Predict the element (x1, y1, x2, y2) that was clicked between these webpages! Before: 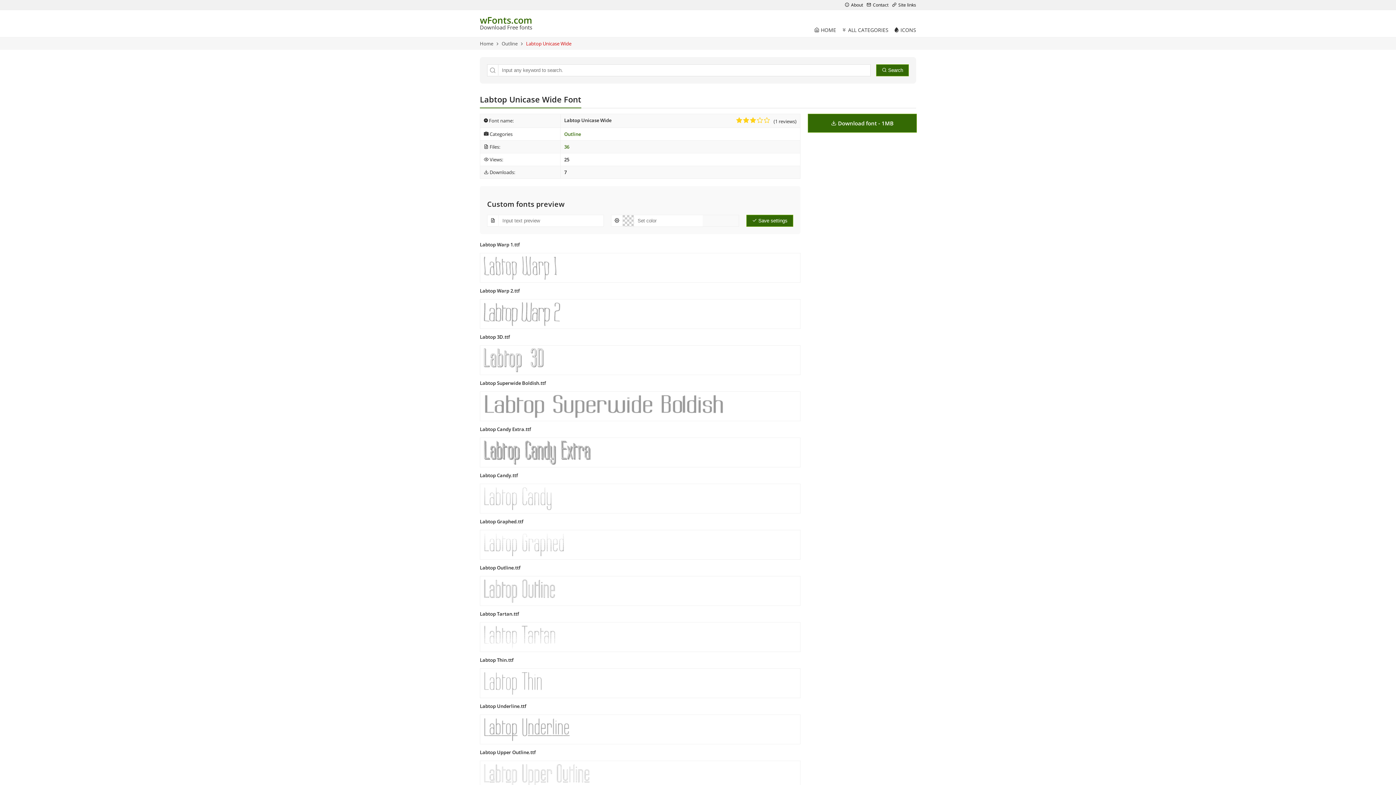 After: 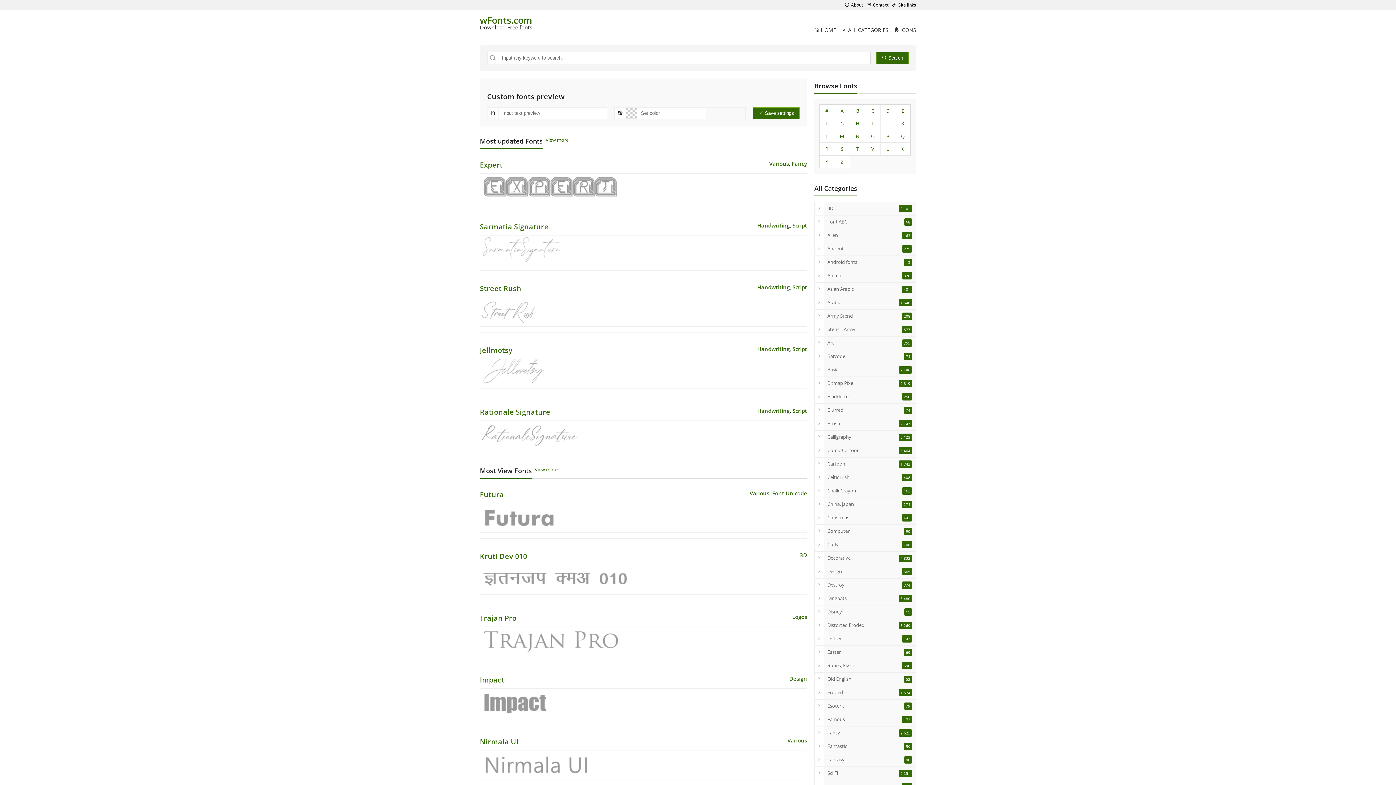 Action: label: Home bbox: (480, 40, 493, 46)